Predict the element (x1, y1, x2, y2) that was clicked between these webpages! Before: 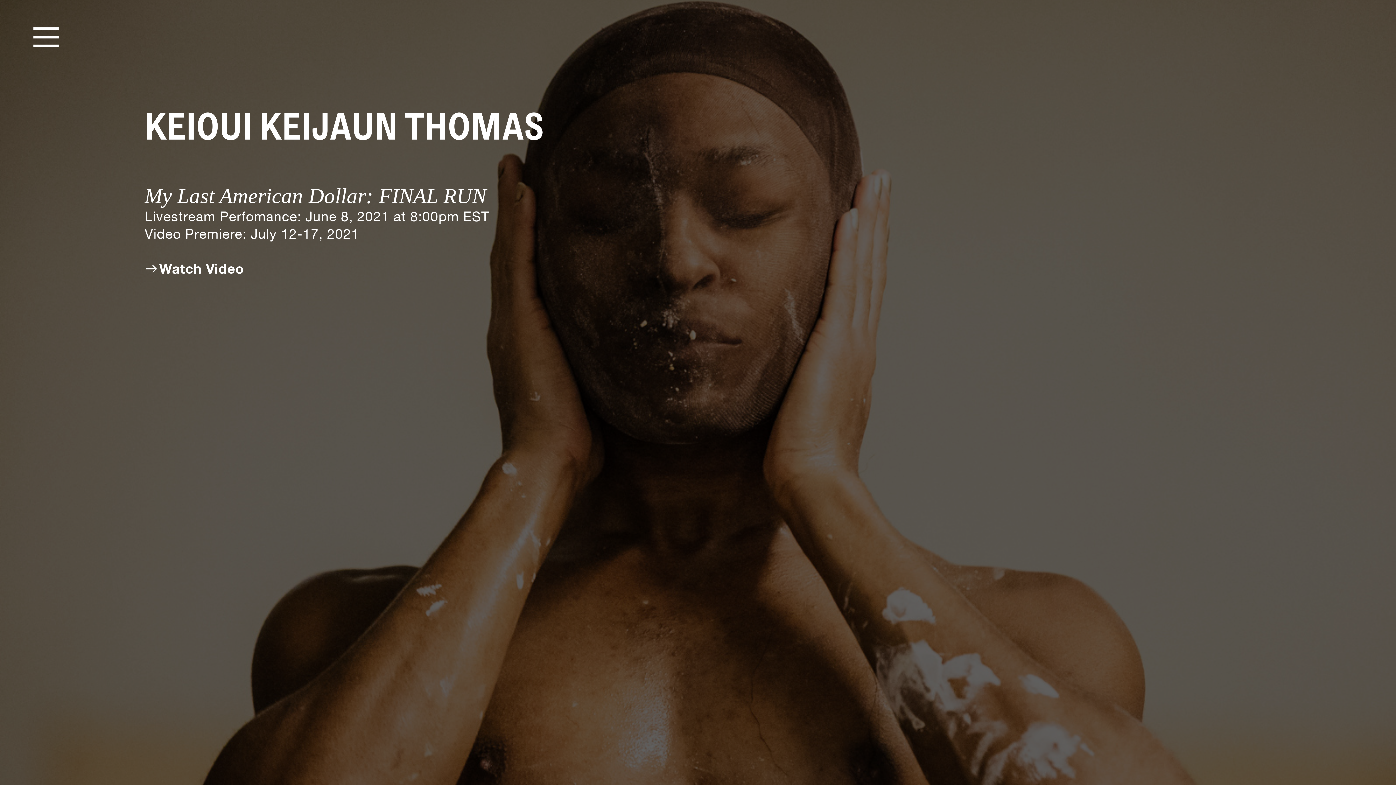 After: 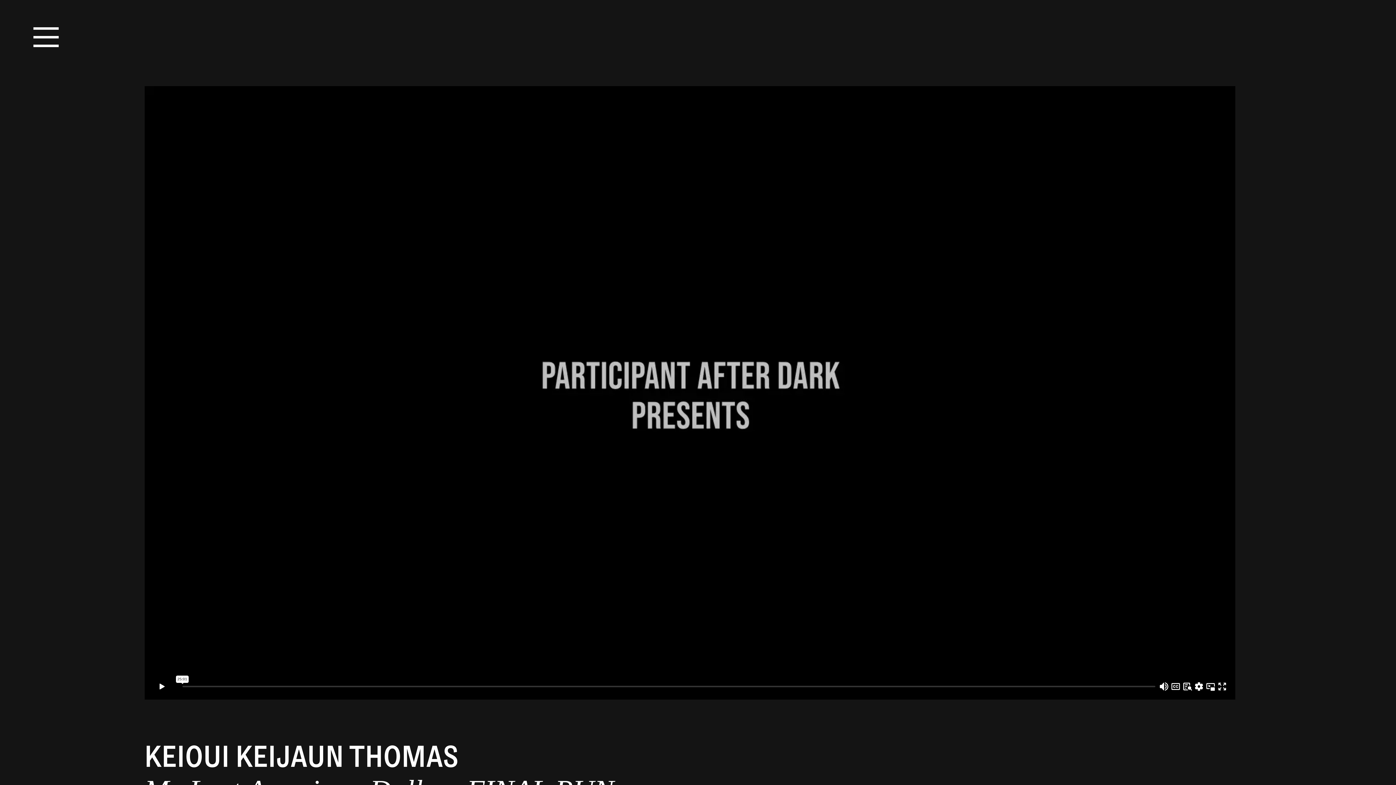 Action: bbox: (159, 260, 244, 277) label: Watch Video